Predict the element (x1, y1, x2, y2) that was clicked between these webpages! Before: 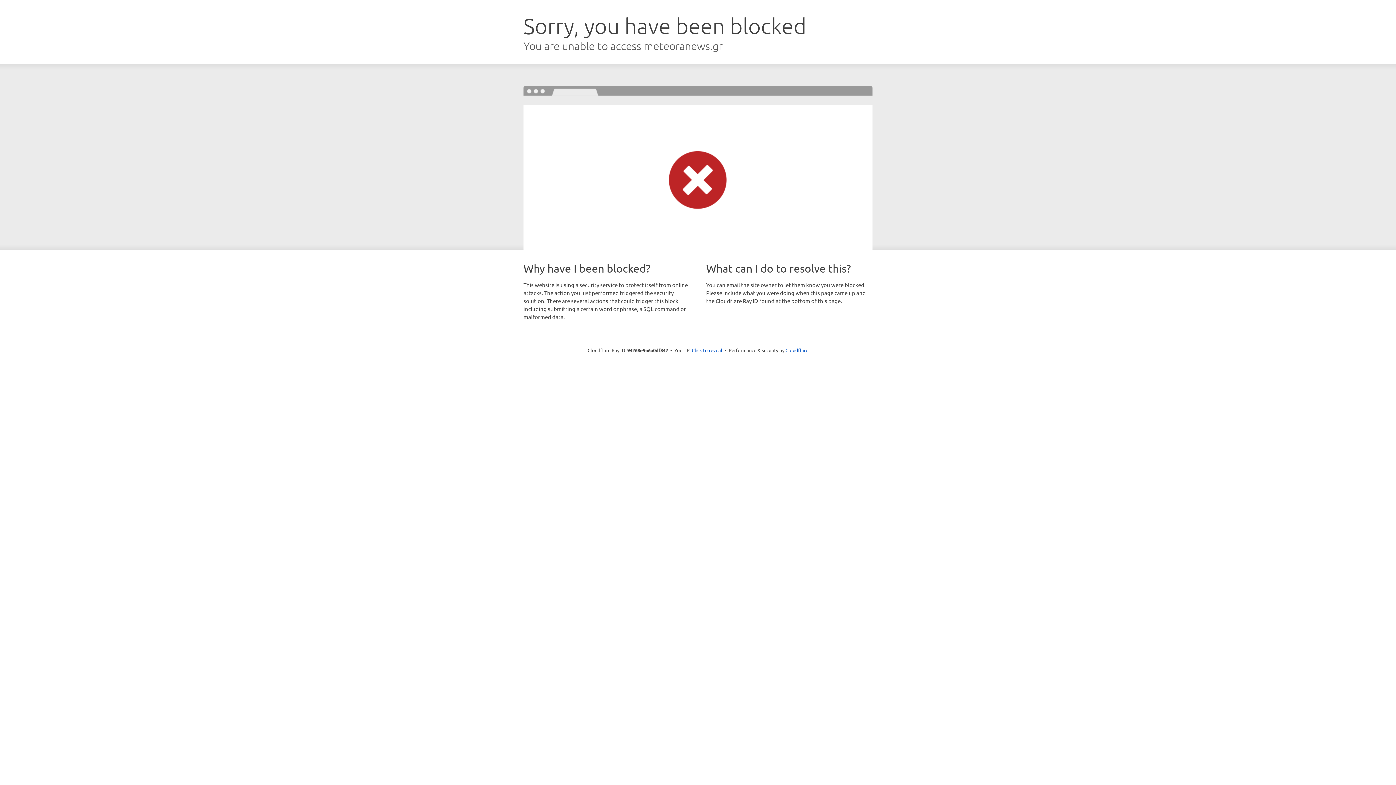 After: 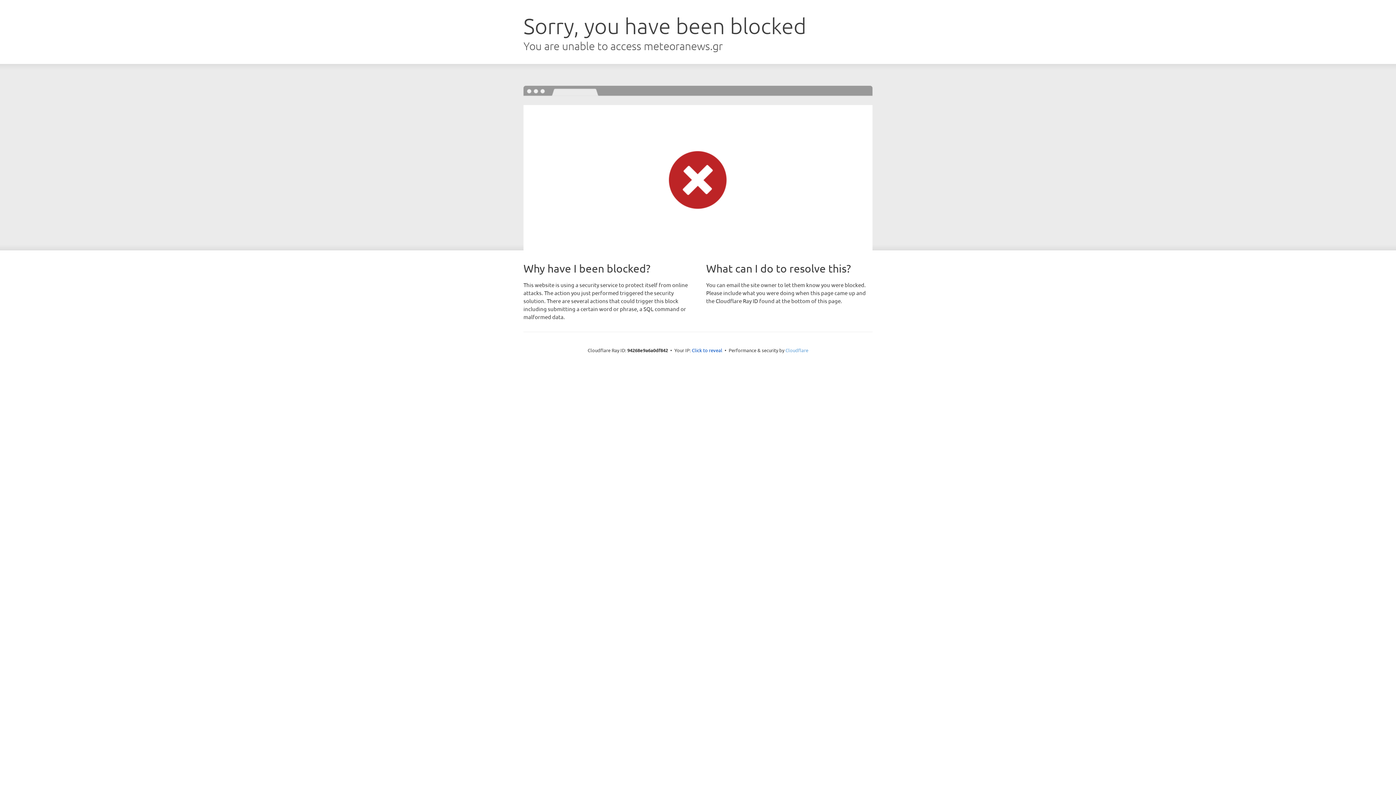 Action: bbox: (785, 347, 808, 353) label: Cloudflare